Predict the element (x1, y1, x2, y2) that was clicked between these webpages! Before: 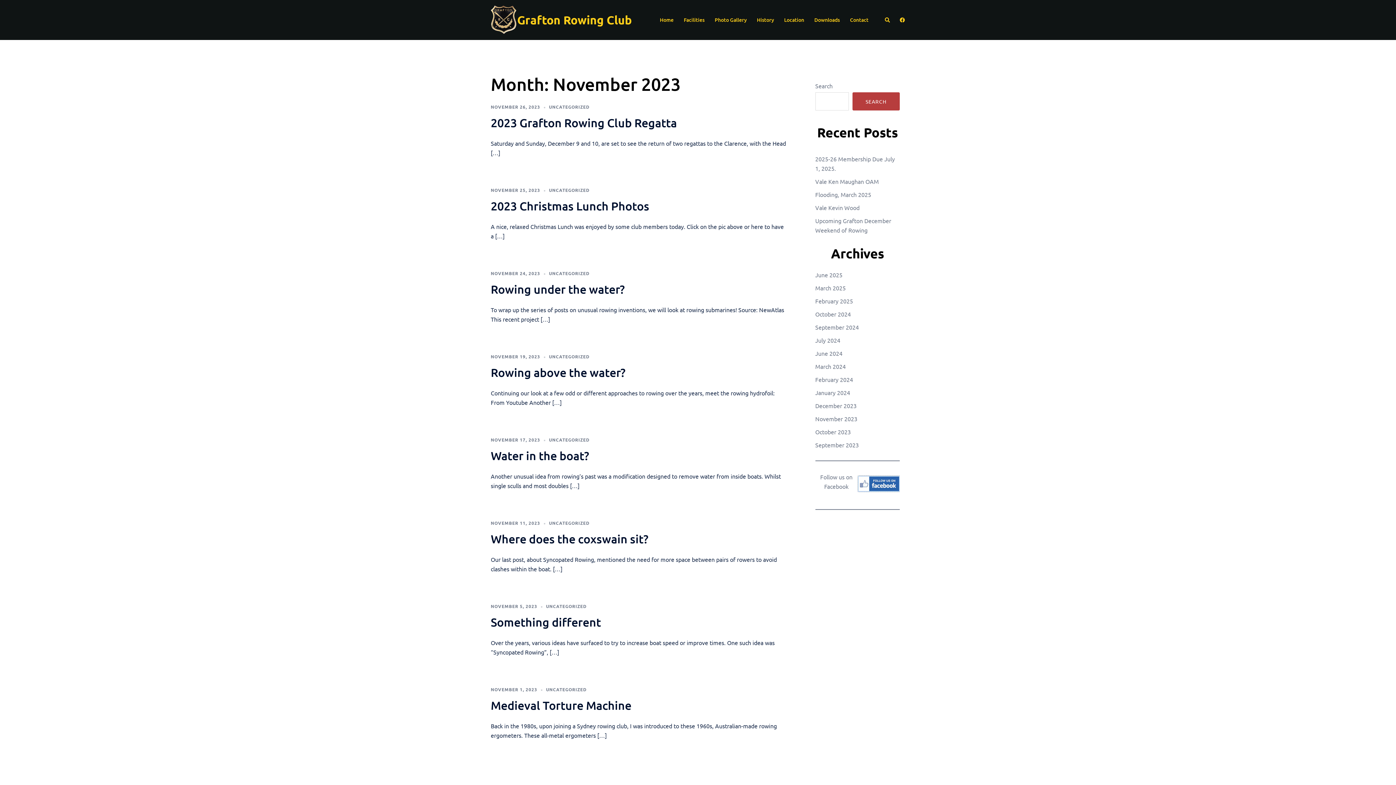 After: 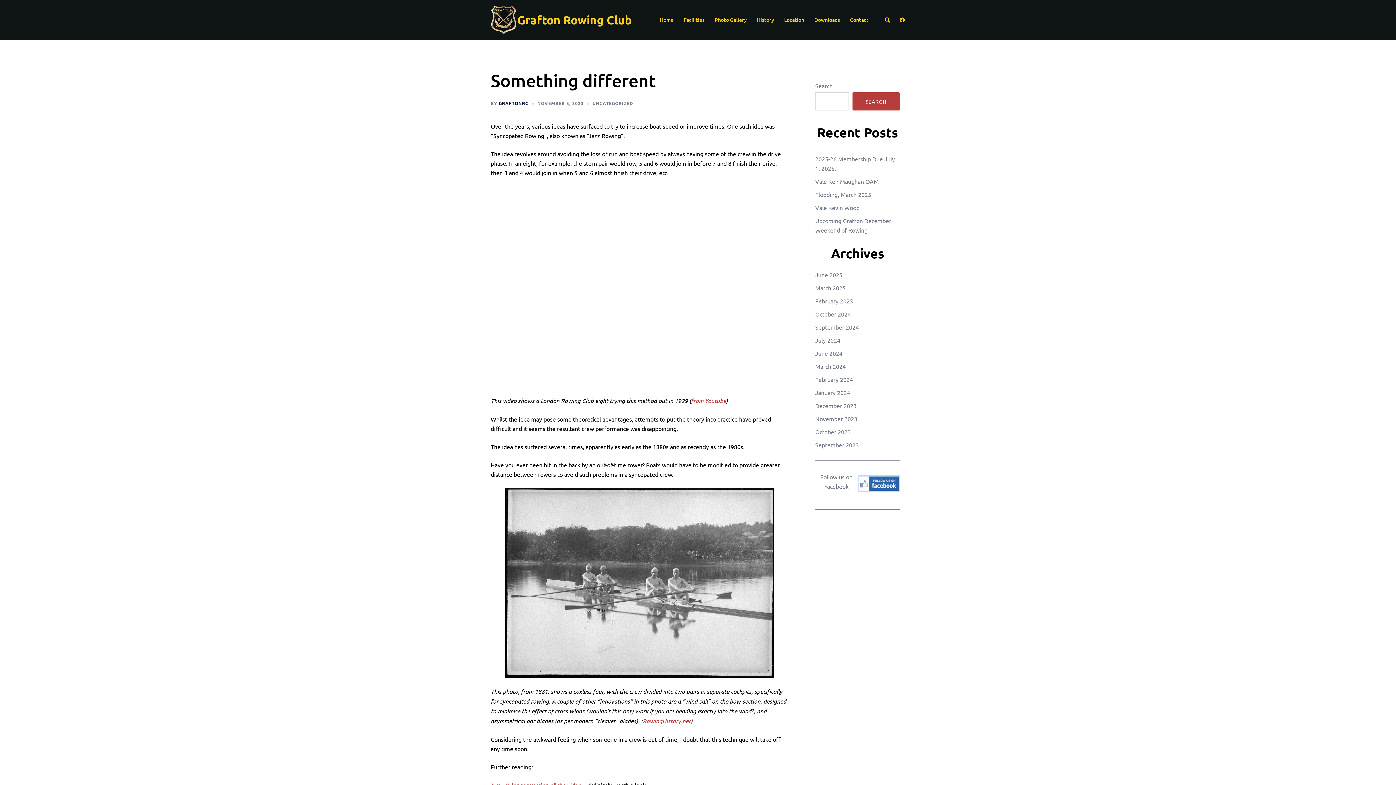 Action: label: NOVEMBER 5, 2023 bbox: (490, 603, 537, 609)